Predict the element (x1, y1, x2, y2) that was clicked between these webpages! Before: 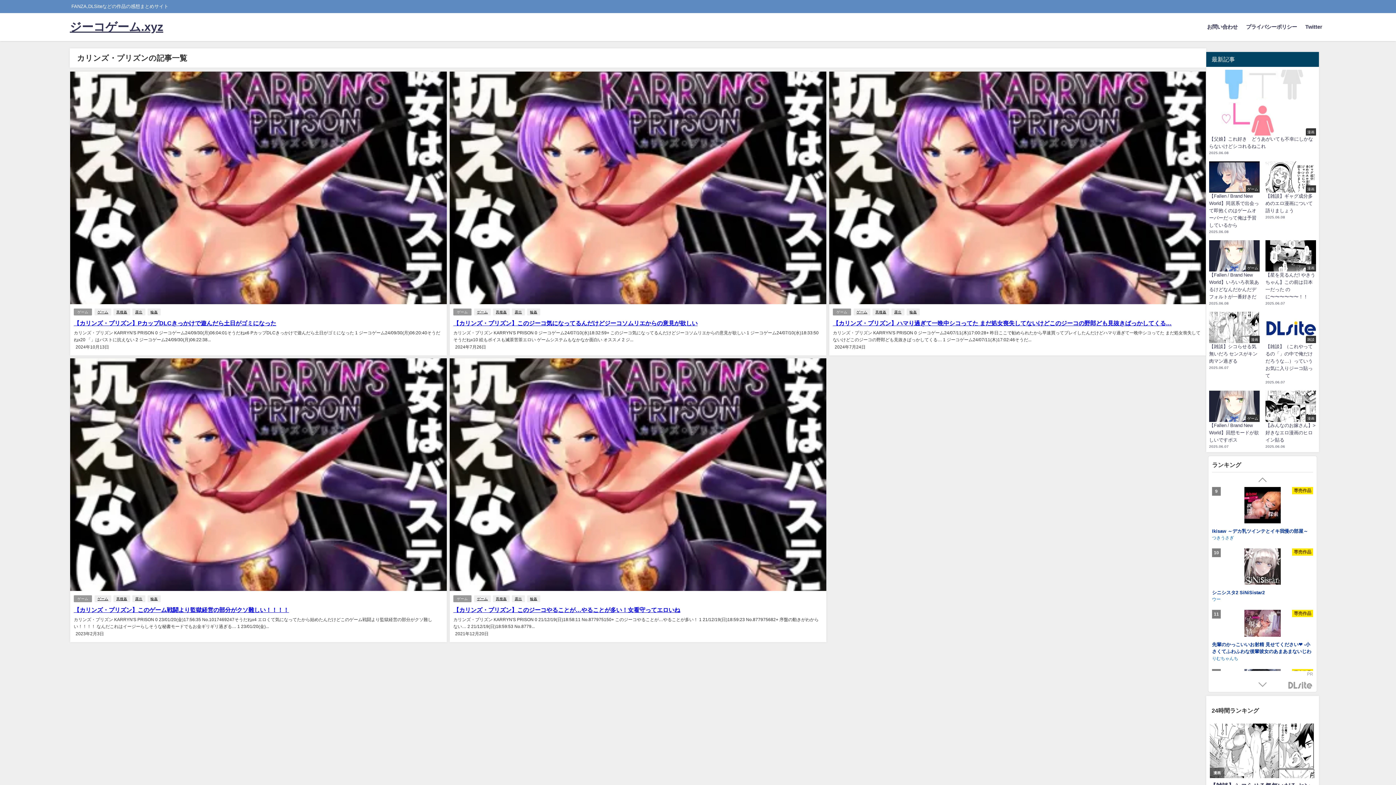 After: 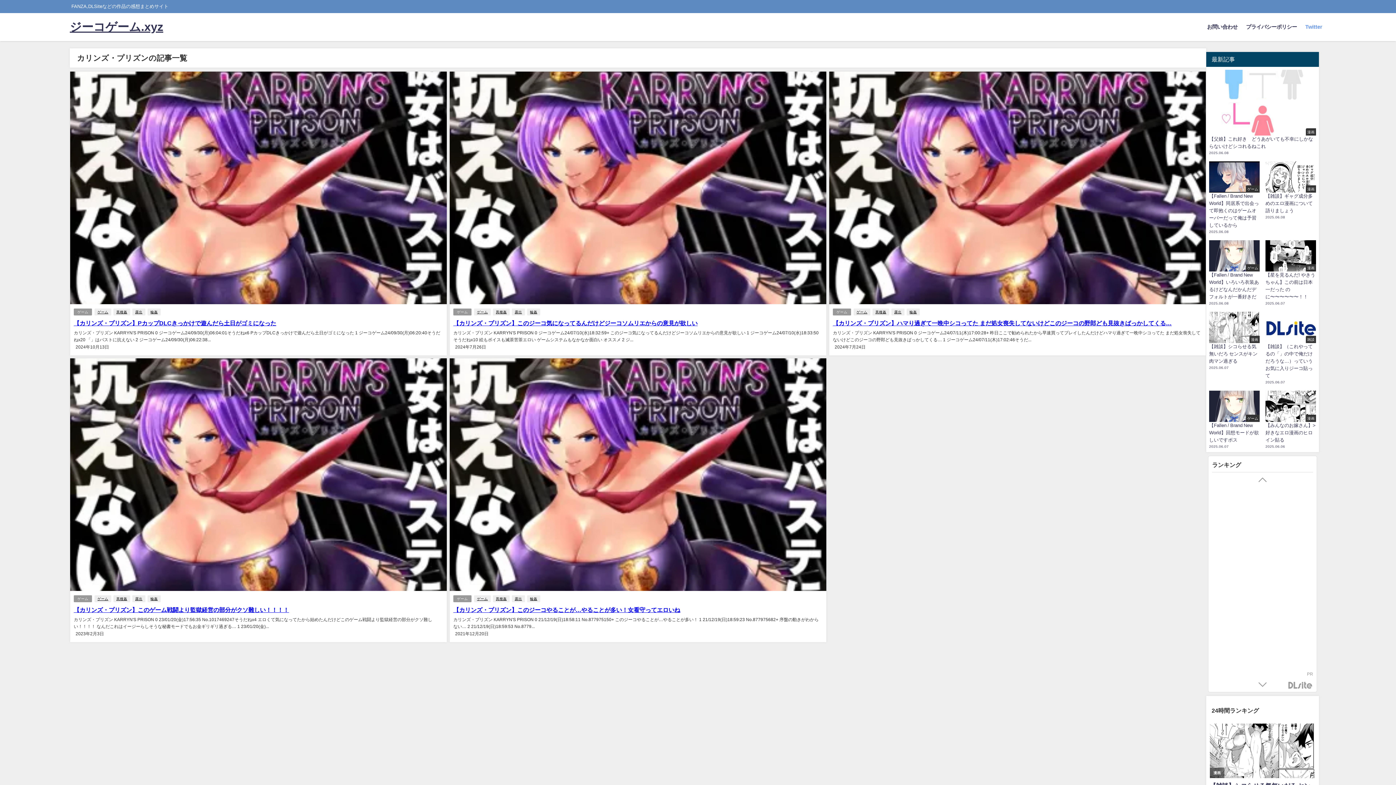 Action: bbox: (1301, 16, 1326, 37) label: Twitter